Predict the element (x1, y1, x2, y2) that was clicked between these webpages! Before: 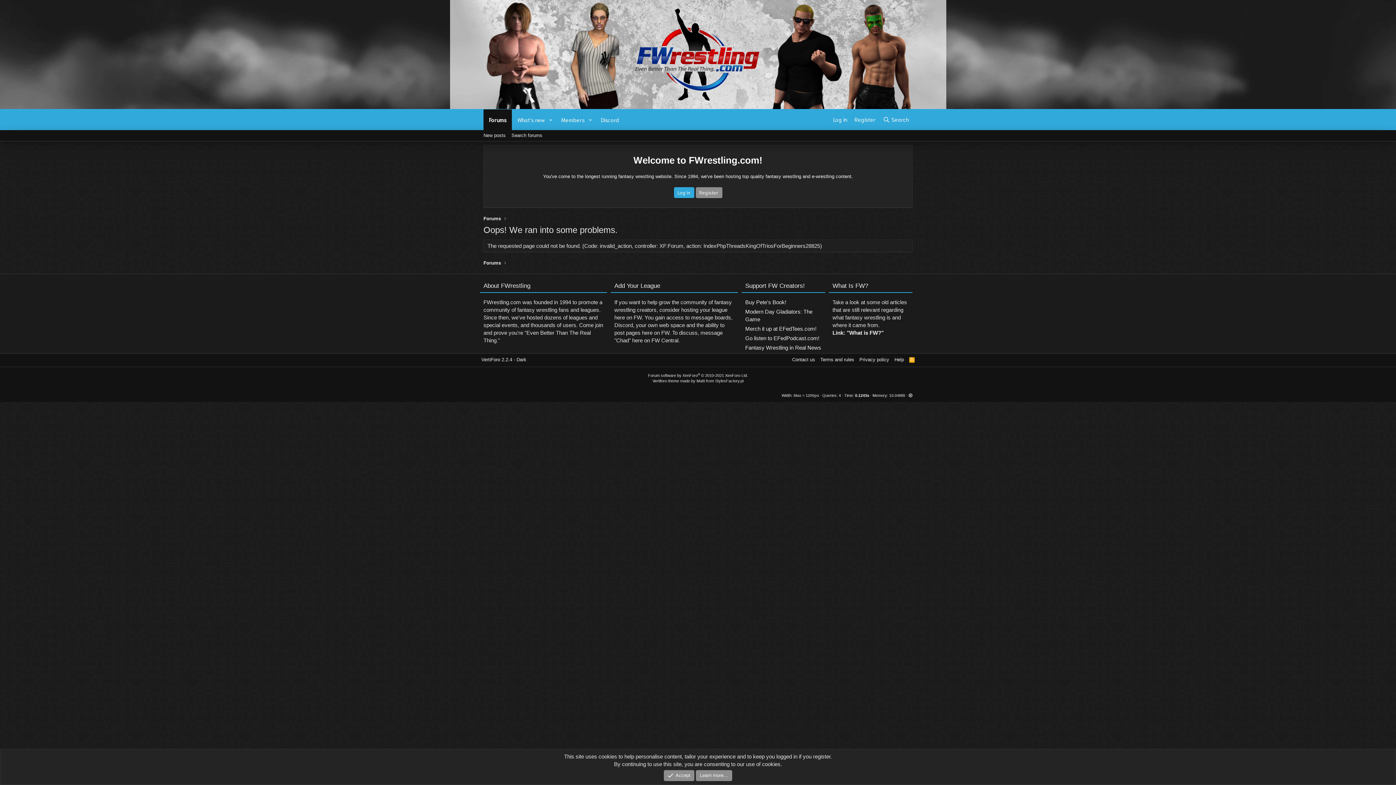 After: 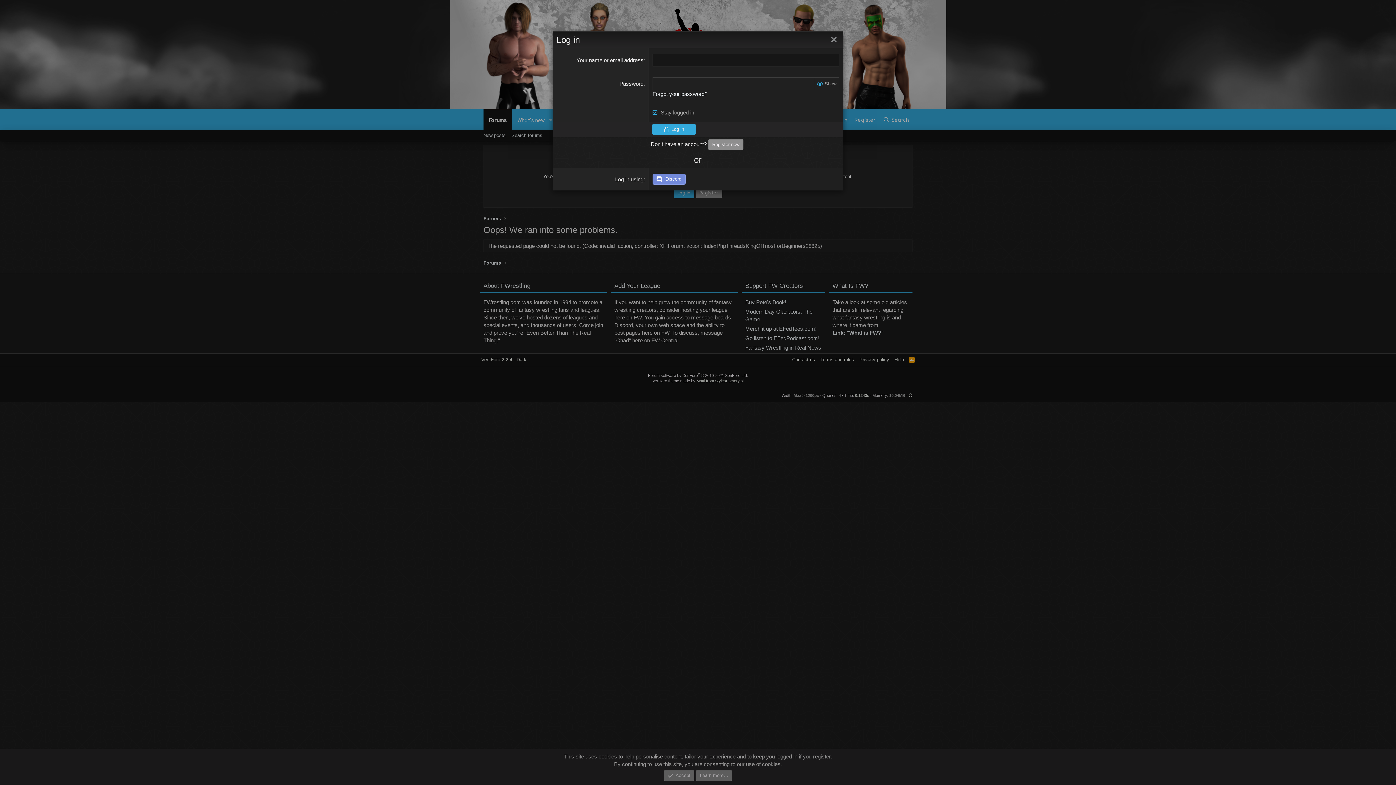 Action: bbox: (829, 109, 851, 129) label: Log in